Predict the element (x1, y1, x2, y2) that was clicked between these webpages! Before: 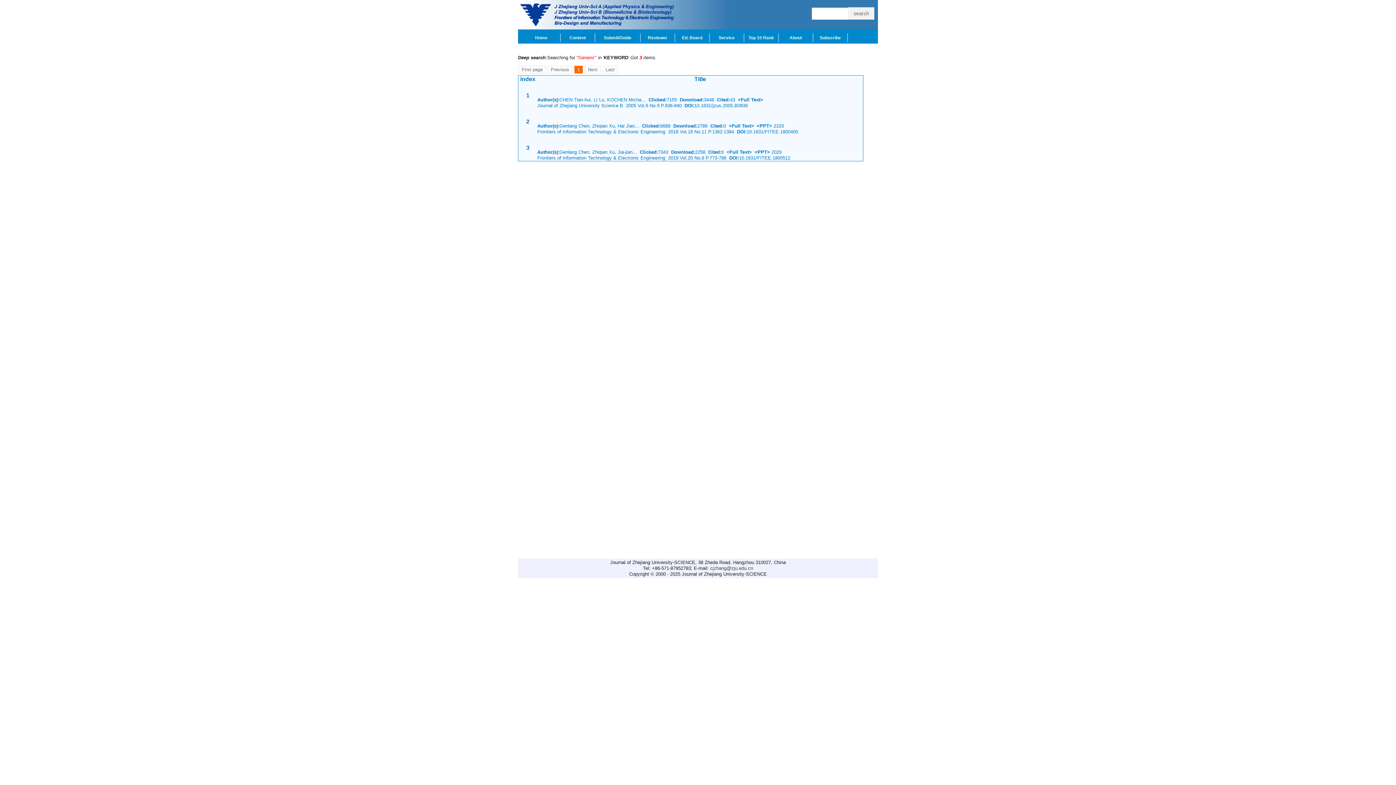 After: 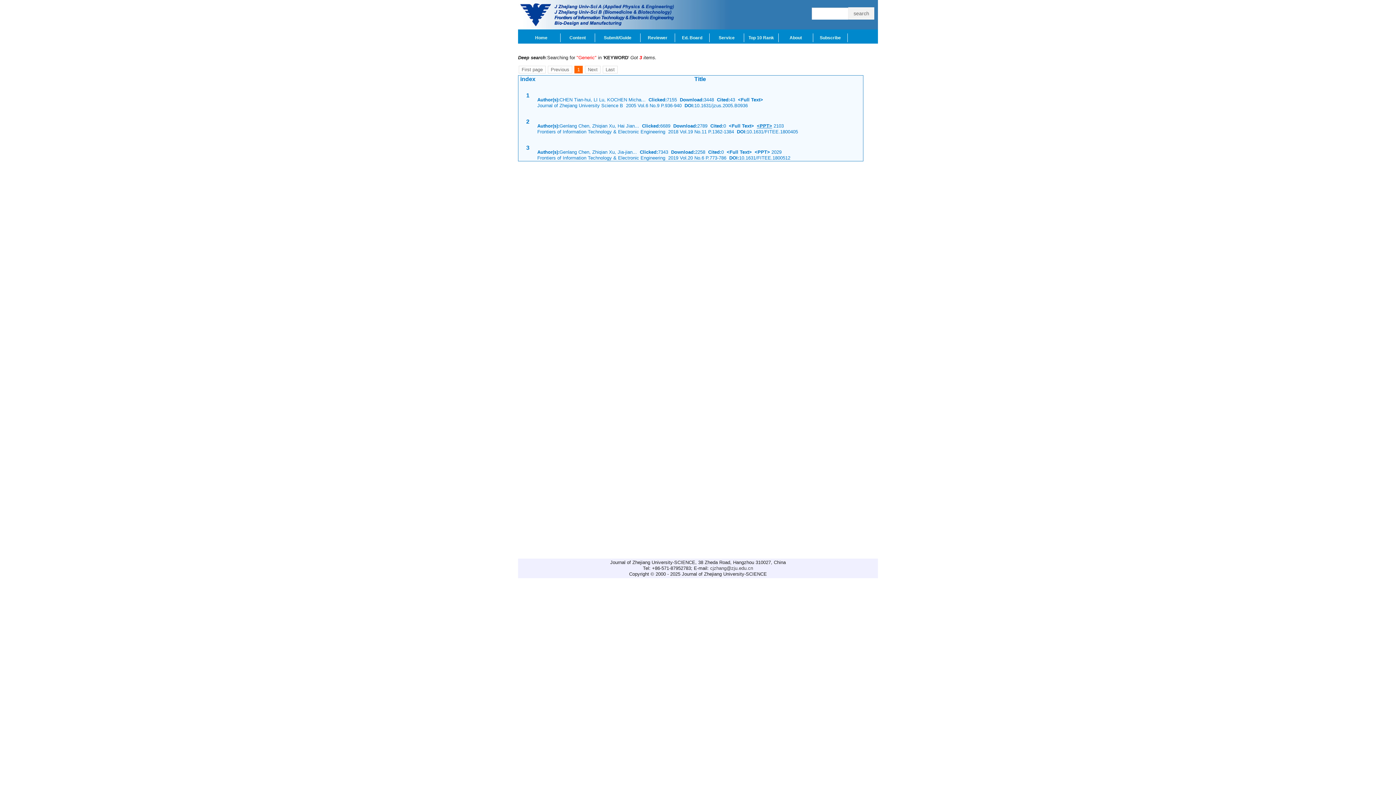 Action: label: <PPT> bbox: (757, 123, 772, 128)